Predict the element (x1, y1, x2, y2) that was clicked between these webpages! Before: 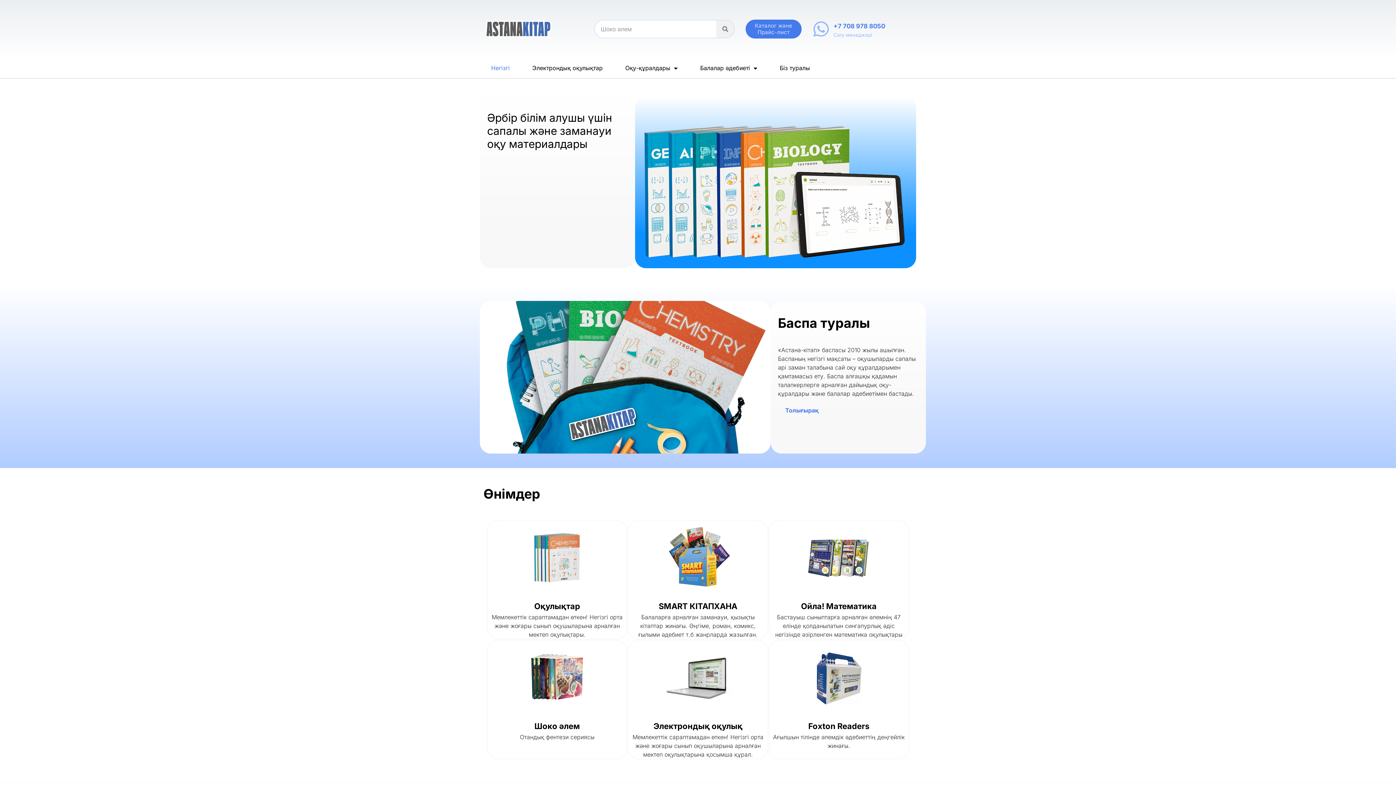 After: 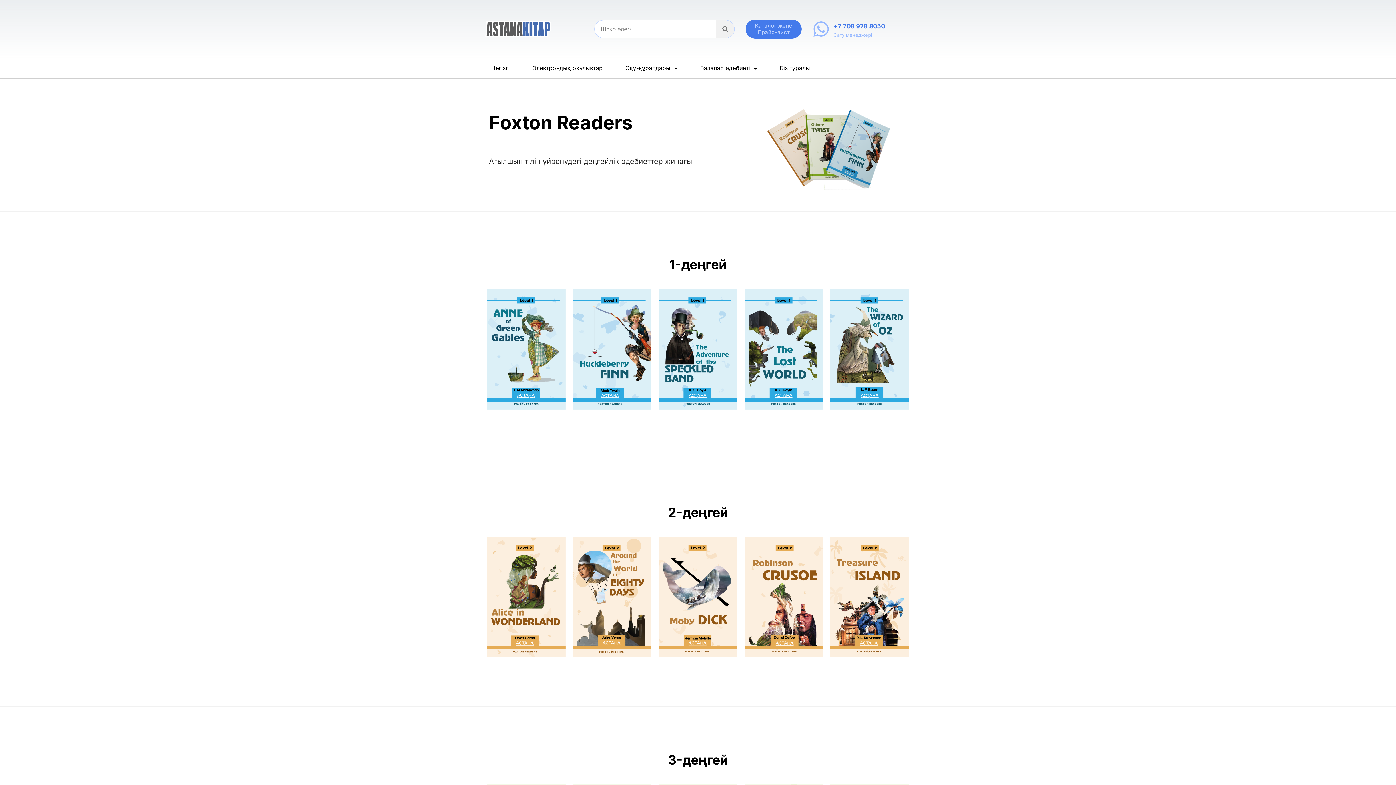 Action: label: Foxton Readers bbox: (808, 721, 869, 731)